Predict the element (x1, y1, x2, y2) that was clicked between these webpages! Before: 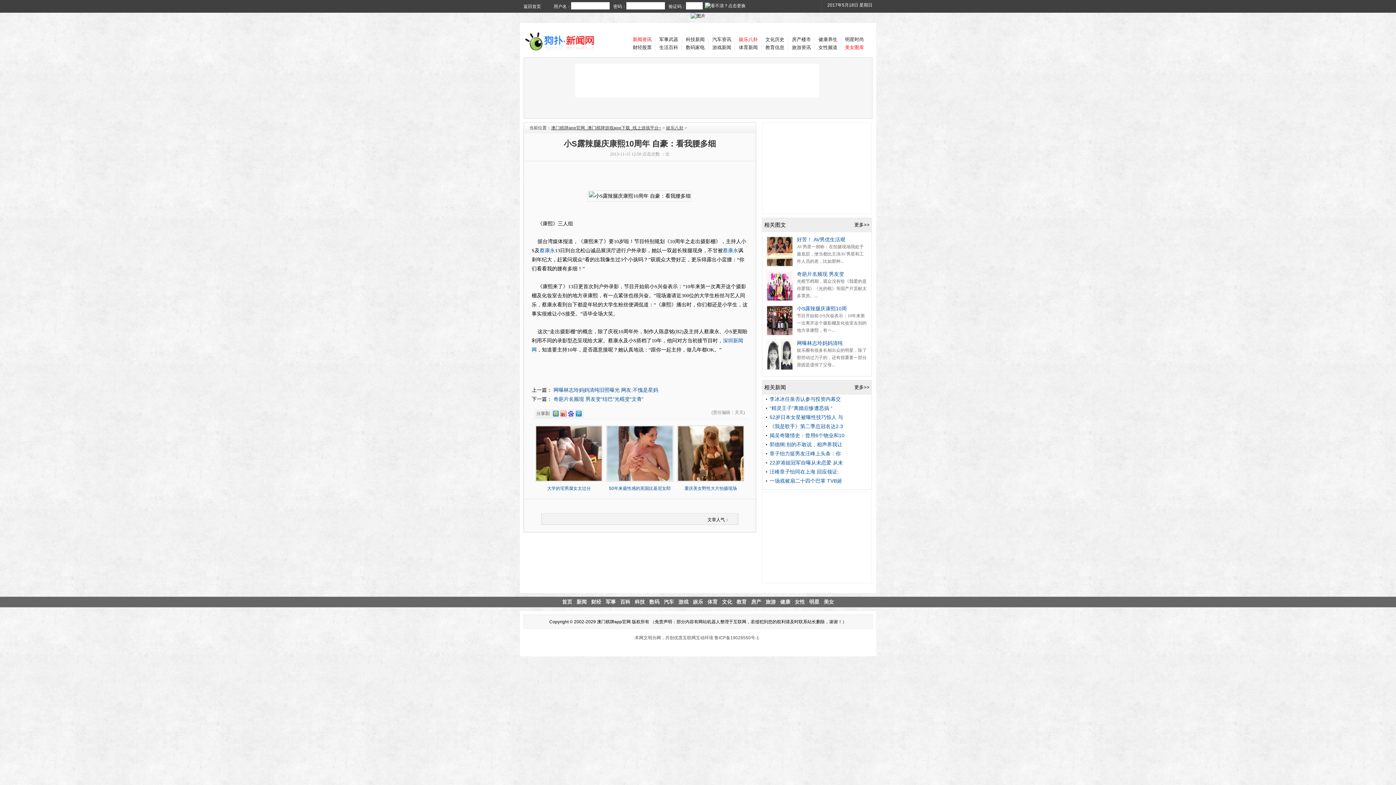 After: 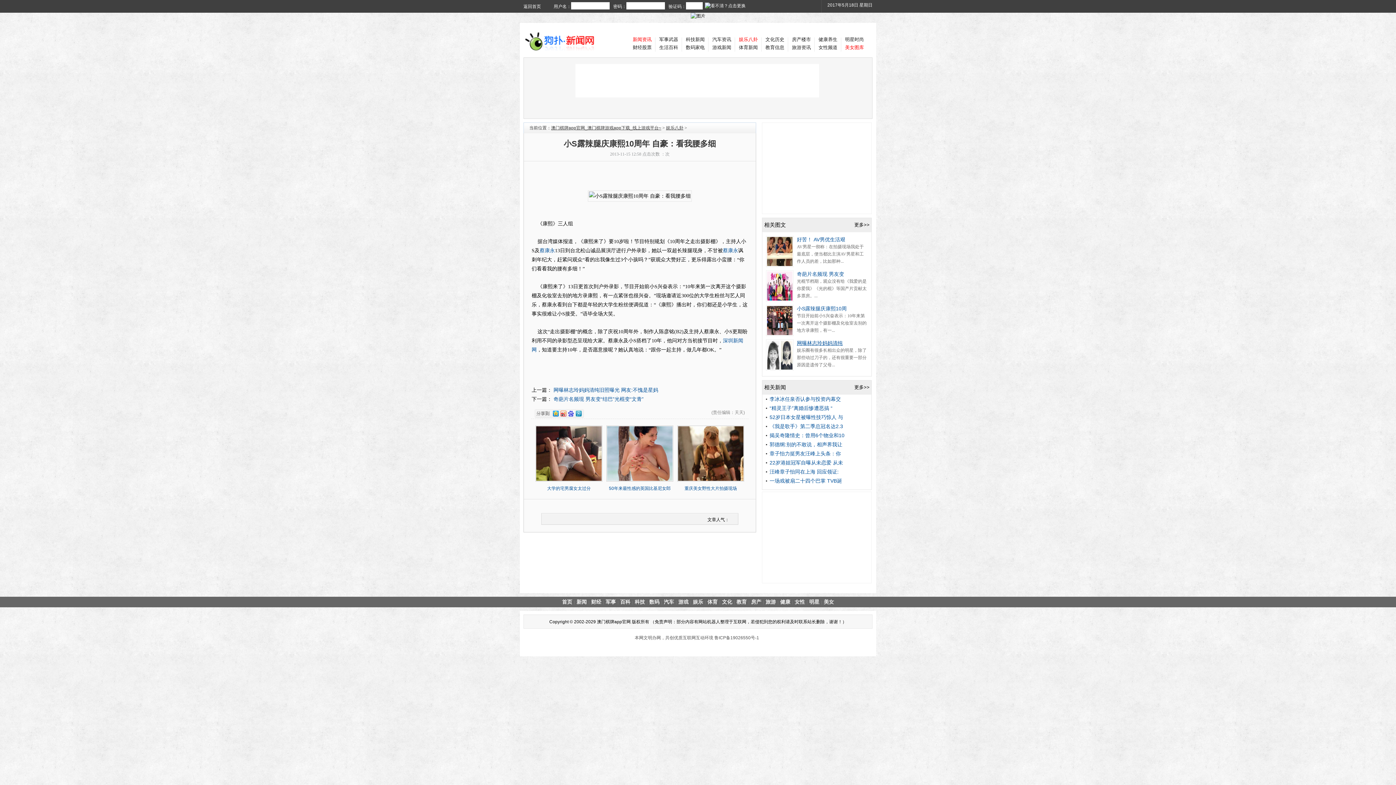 Action: bbox: (797, 340, 842, 346) label: 网曝林志玲妈妈清纯